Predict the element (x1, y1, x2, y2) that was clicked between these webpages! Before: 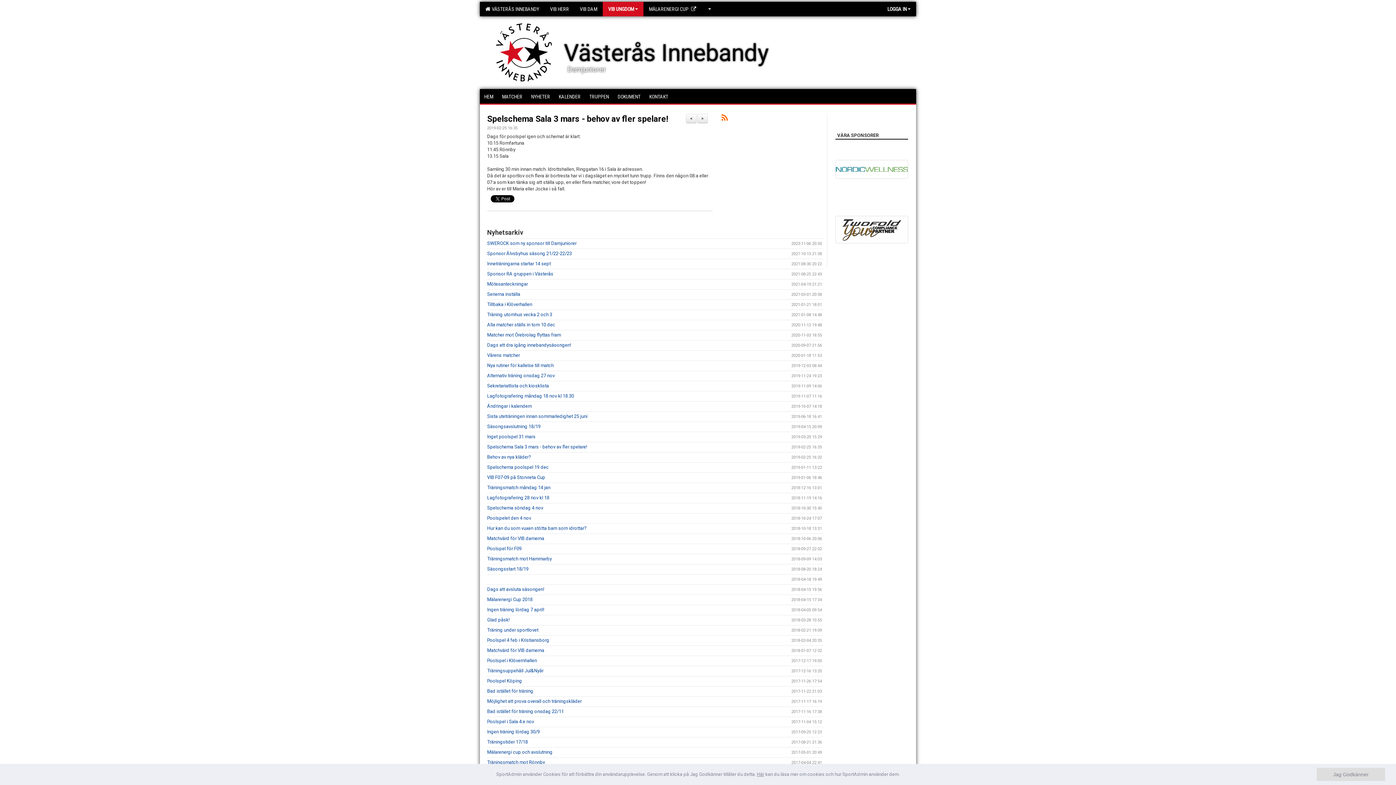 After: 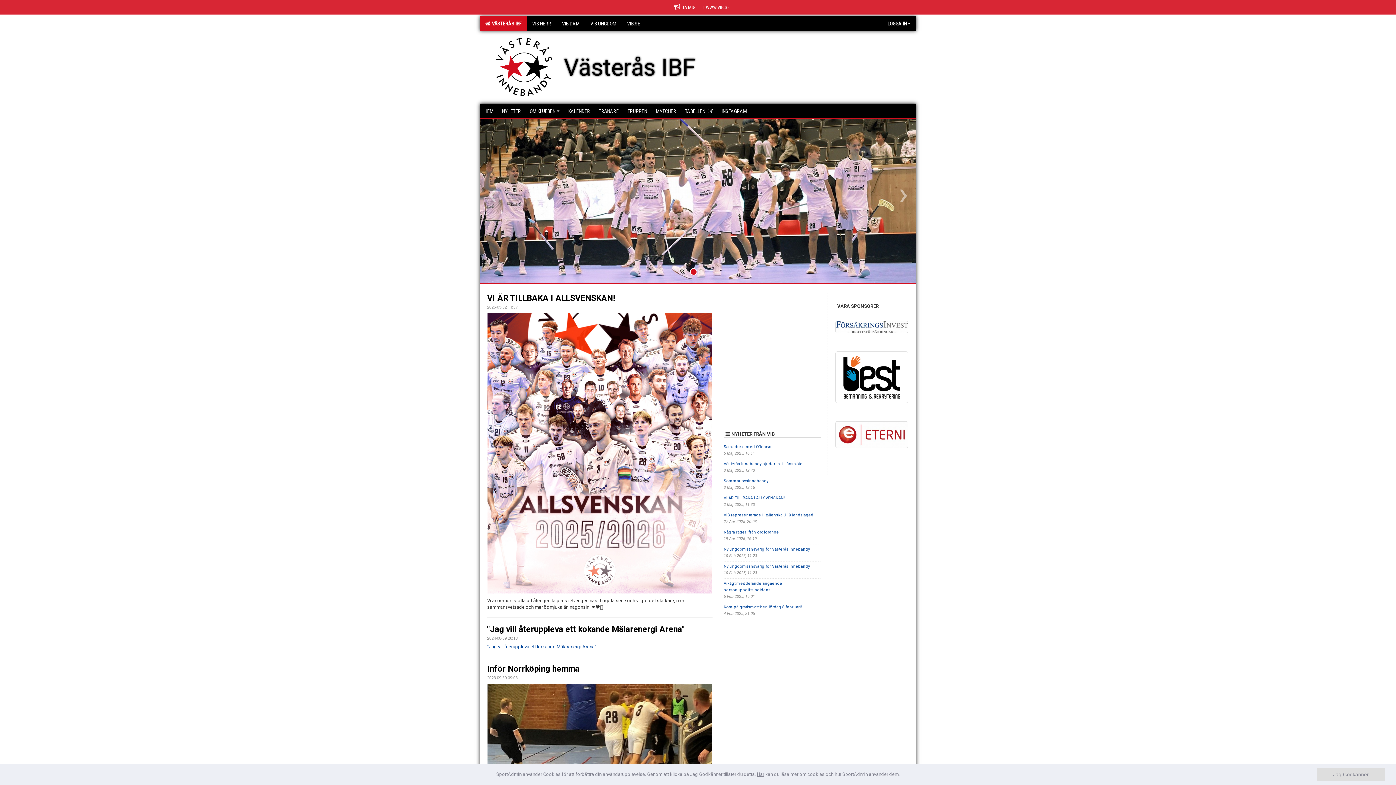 Action: bbox: (544, 1, 574, 16) label: VIB HERR